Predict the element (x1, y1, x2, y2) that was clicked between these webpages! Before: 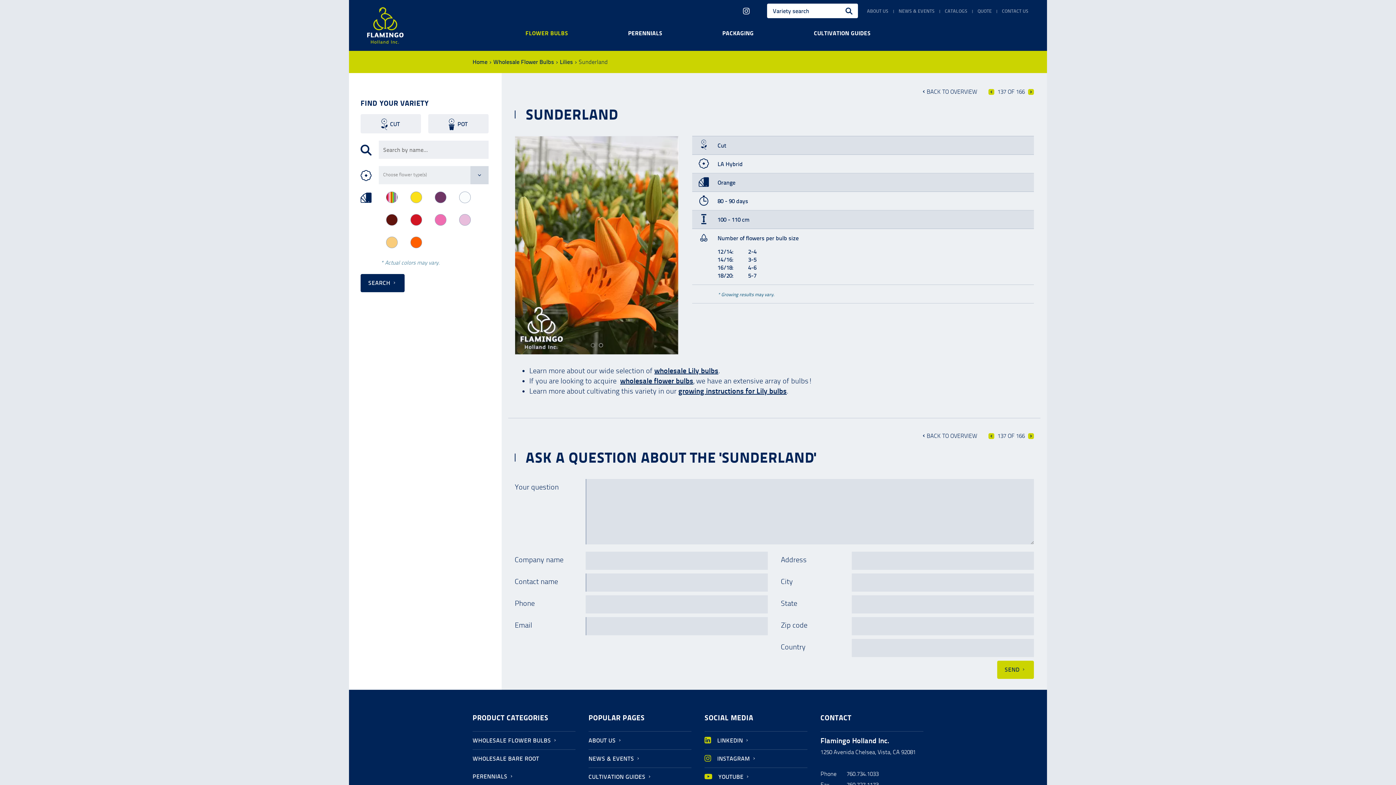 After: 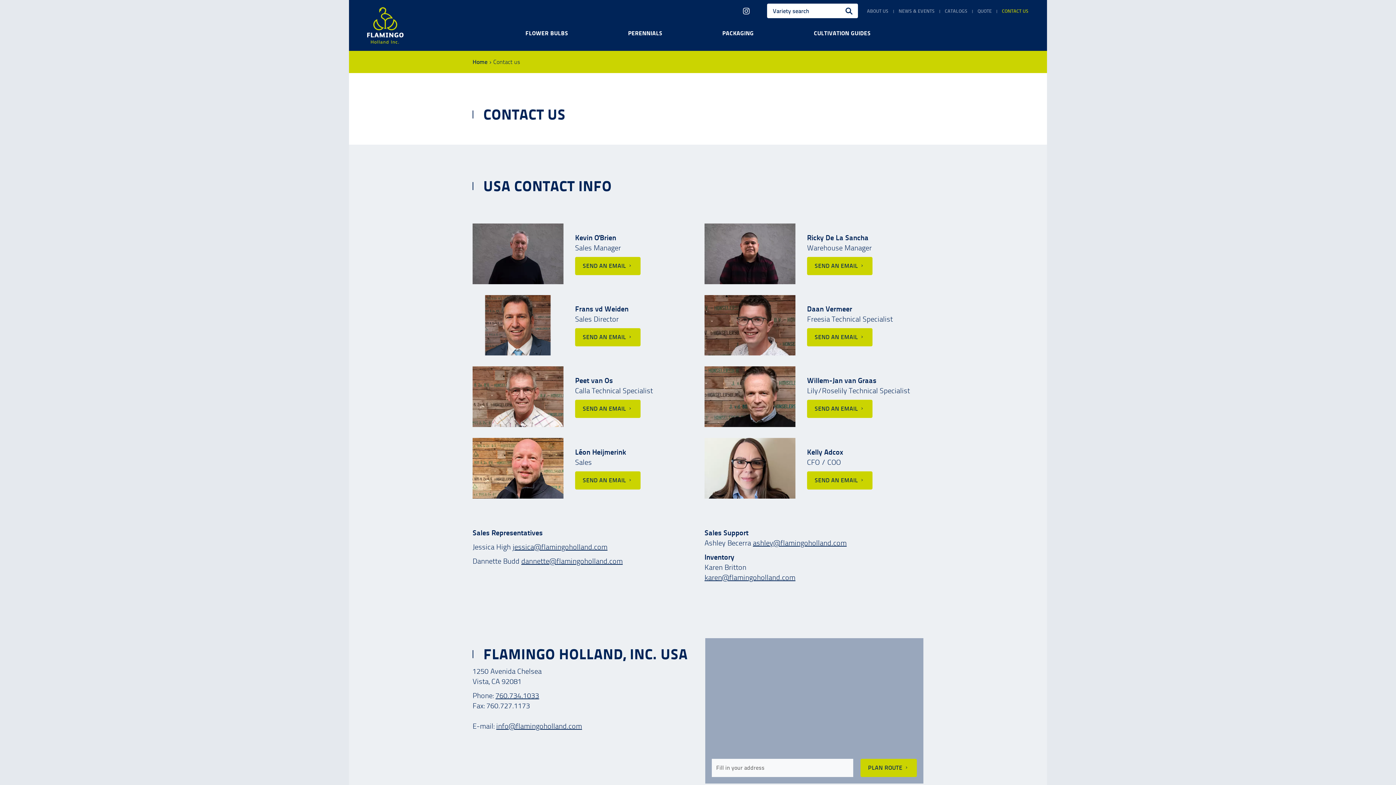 Action: bbox: (996, 0, 1034, 18) label: CONTACT US